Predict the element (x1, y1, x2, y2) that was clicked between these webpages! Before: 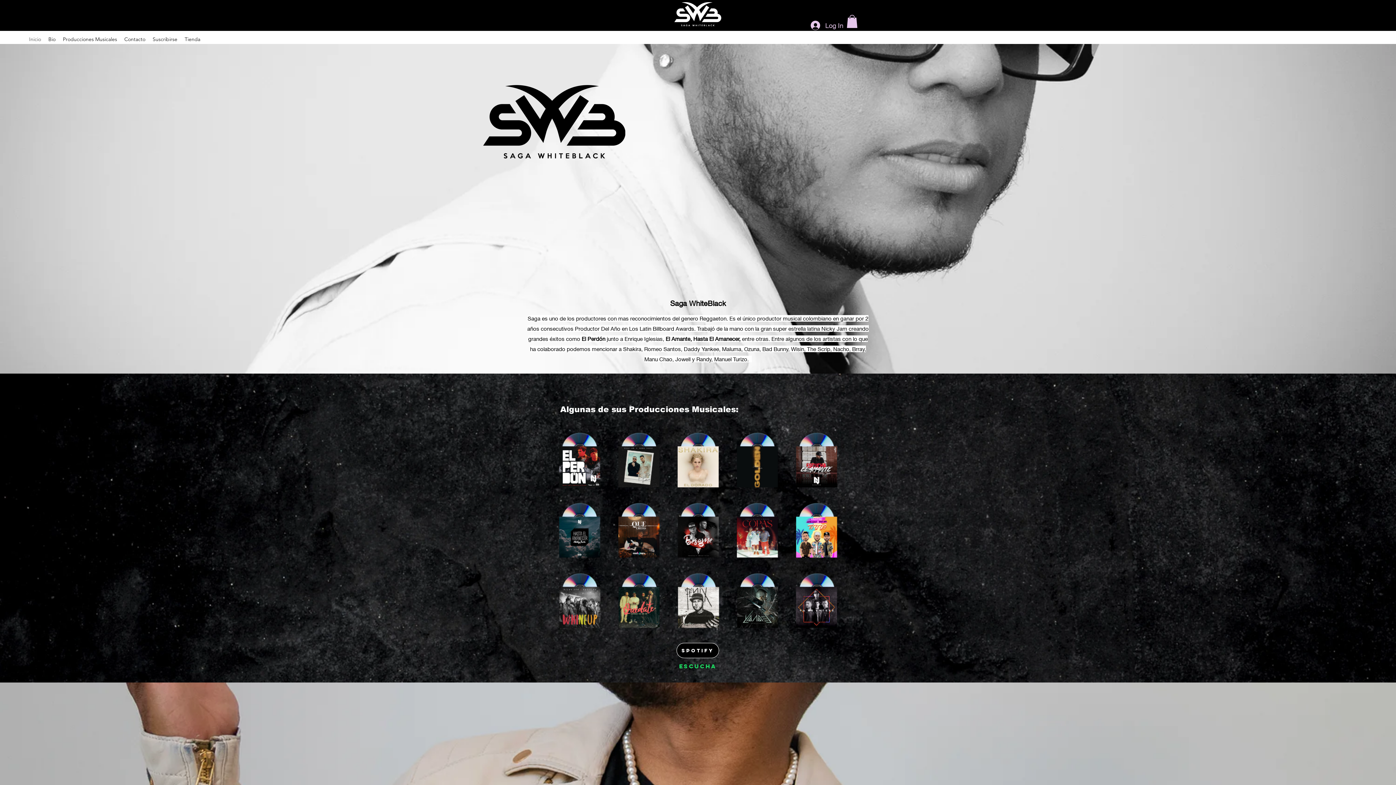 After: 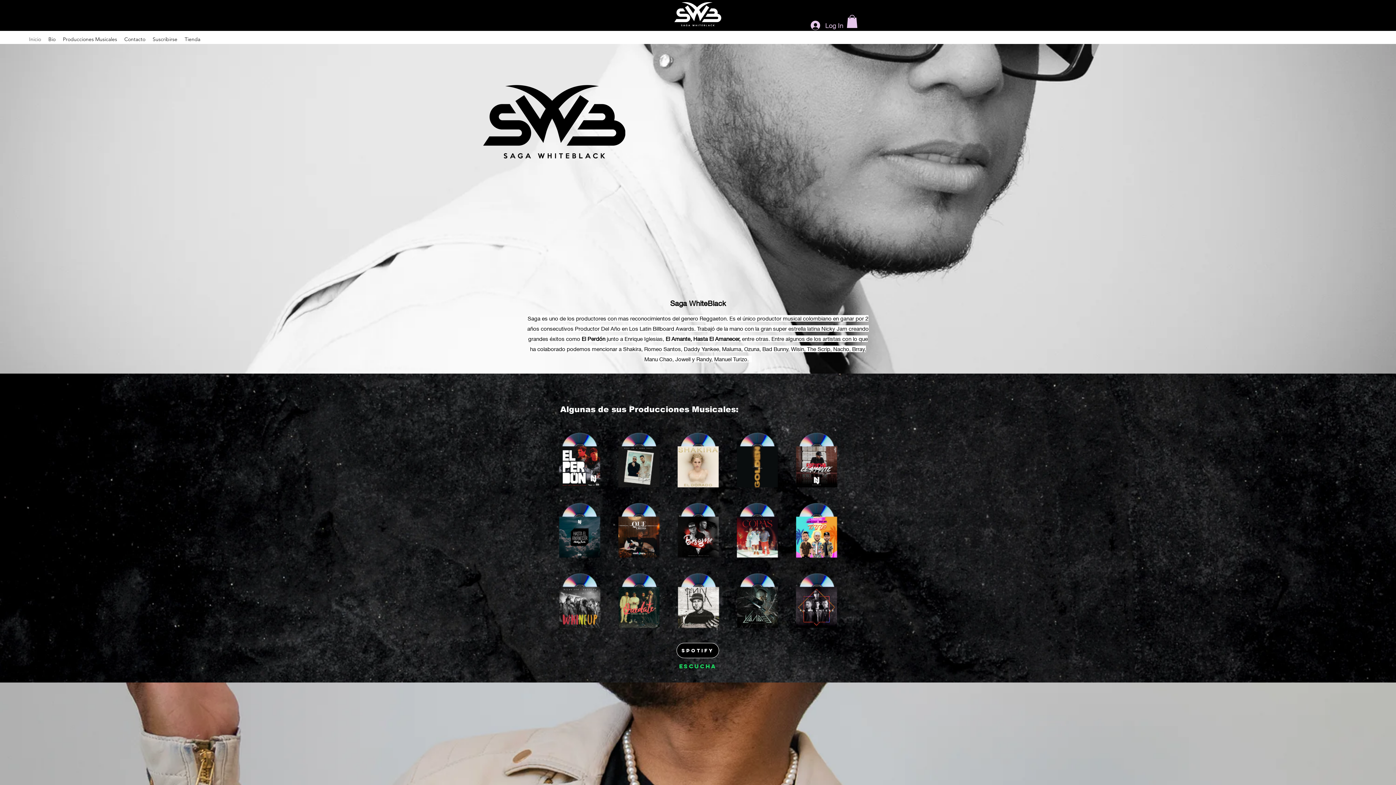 Action: bbox: (846, 14, 857, 27)